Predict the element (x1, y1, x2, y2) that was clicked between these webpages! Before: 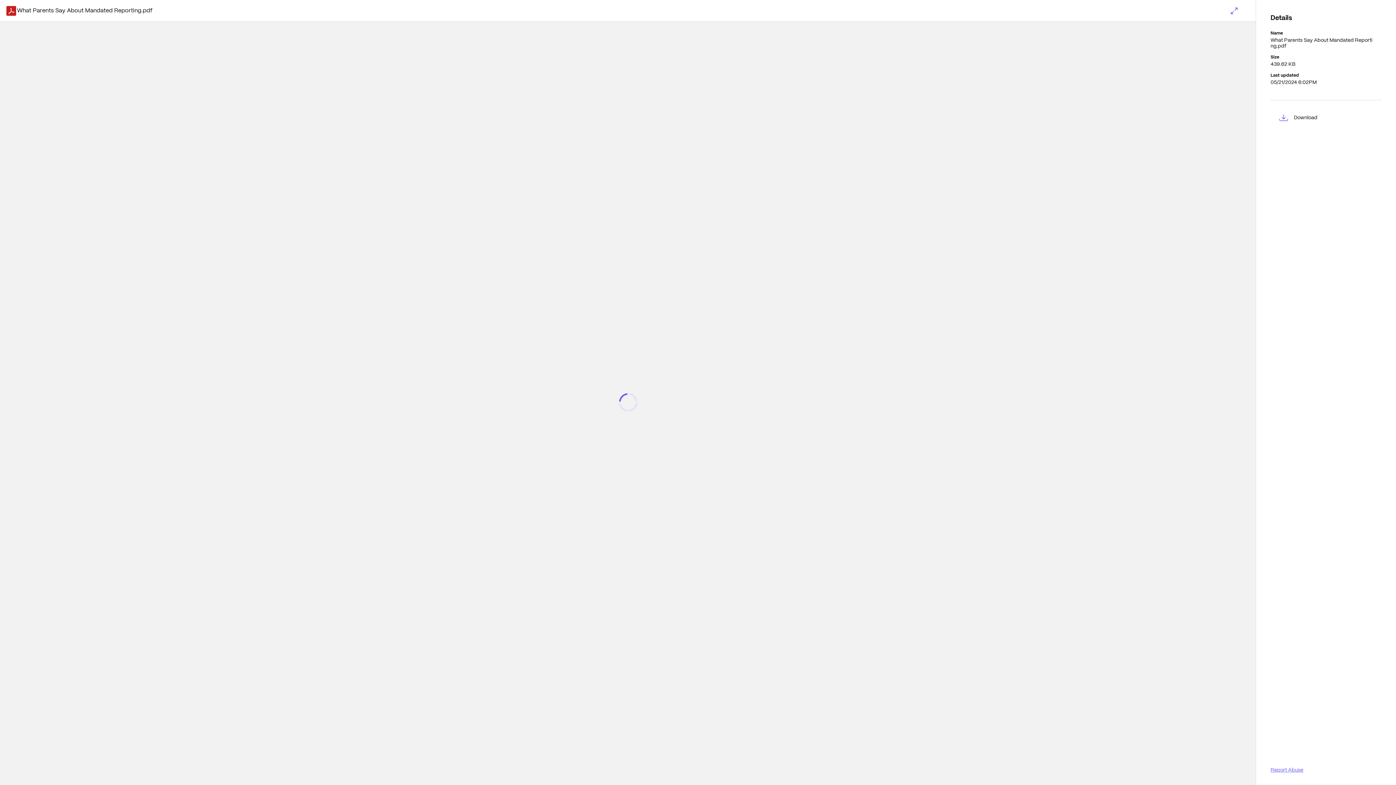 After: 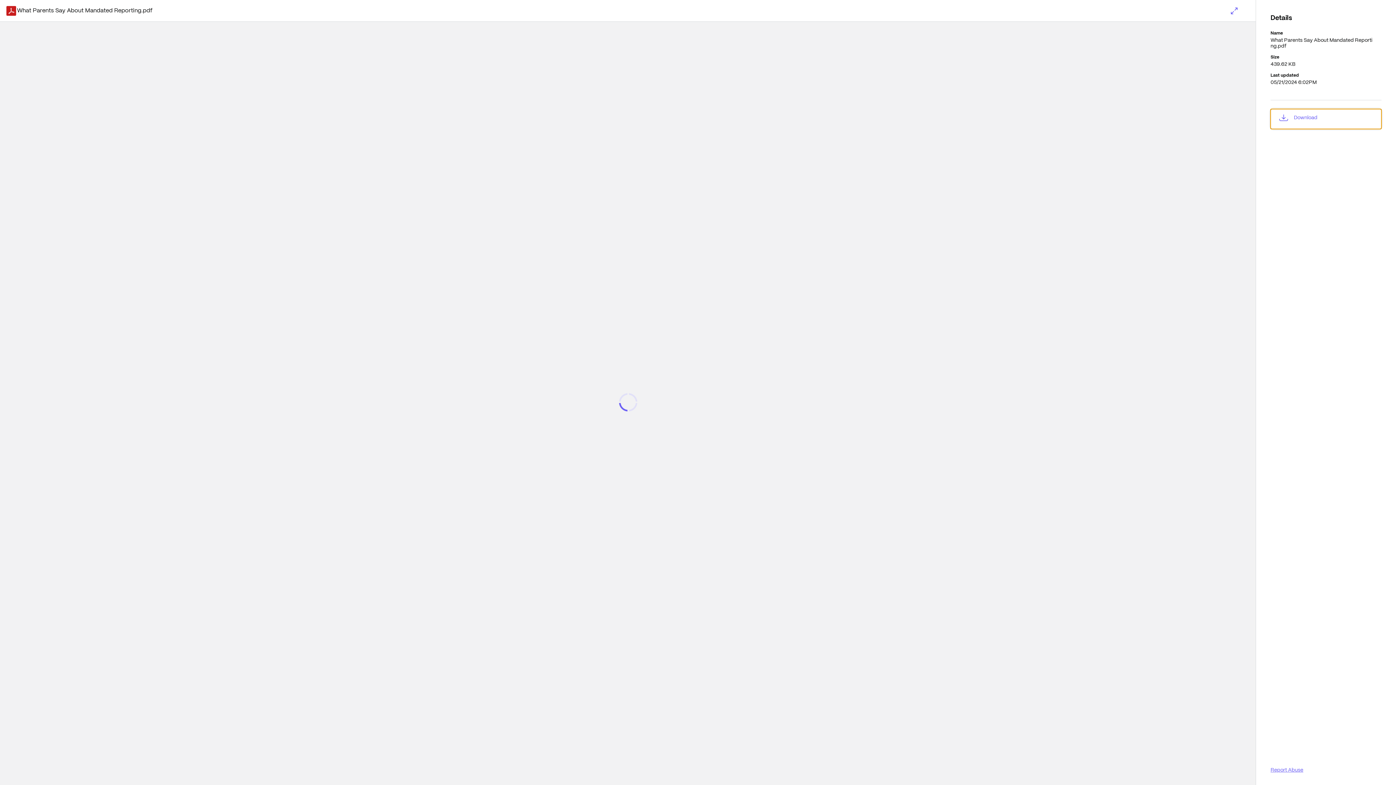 Action: label: Download bbox: (1270, 109, 1381, 129)